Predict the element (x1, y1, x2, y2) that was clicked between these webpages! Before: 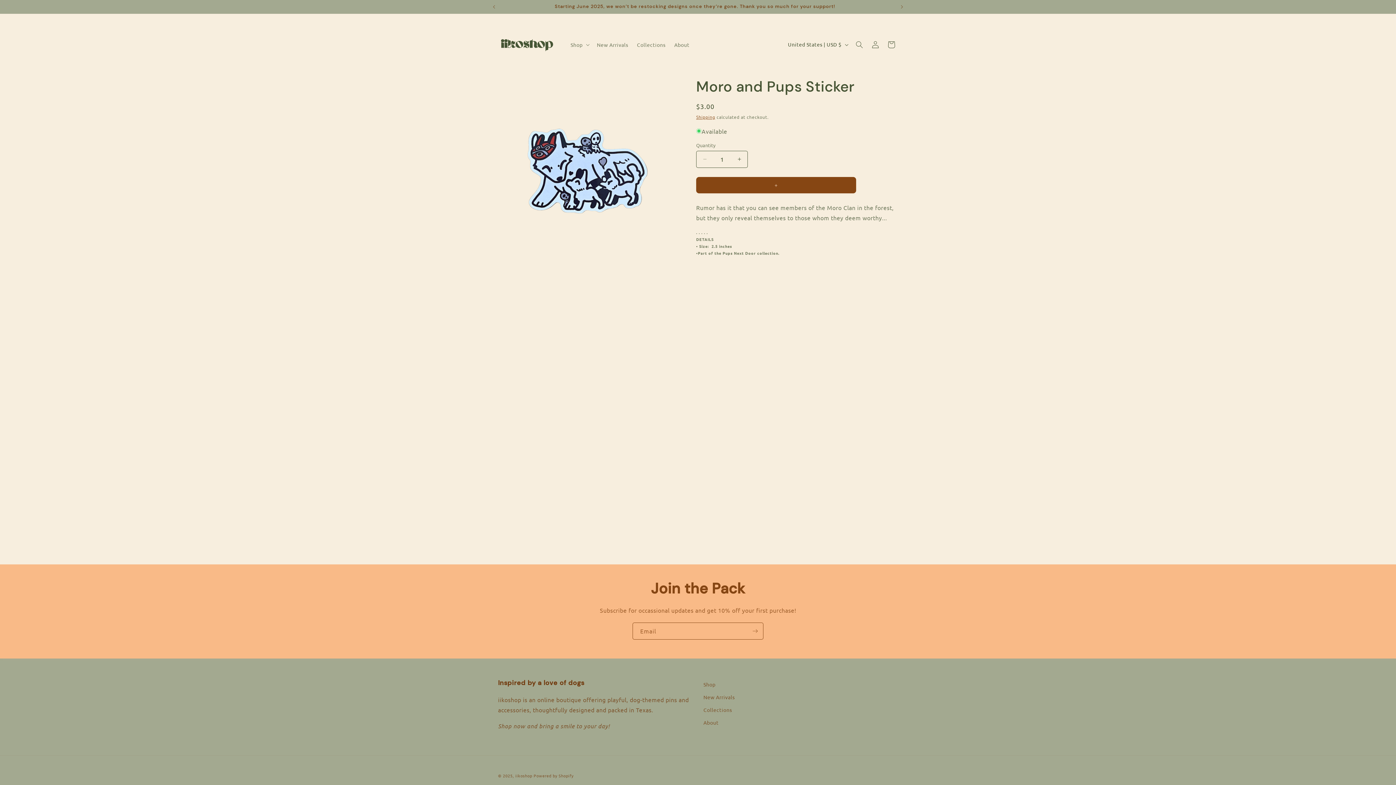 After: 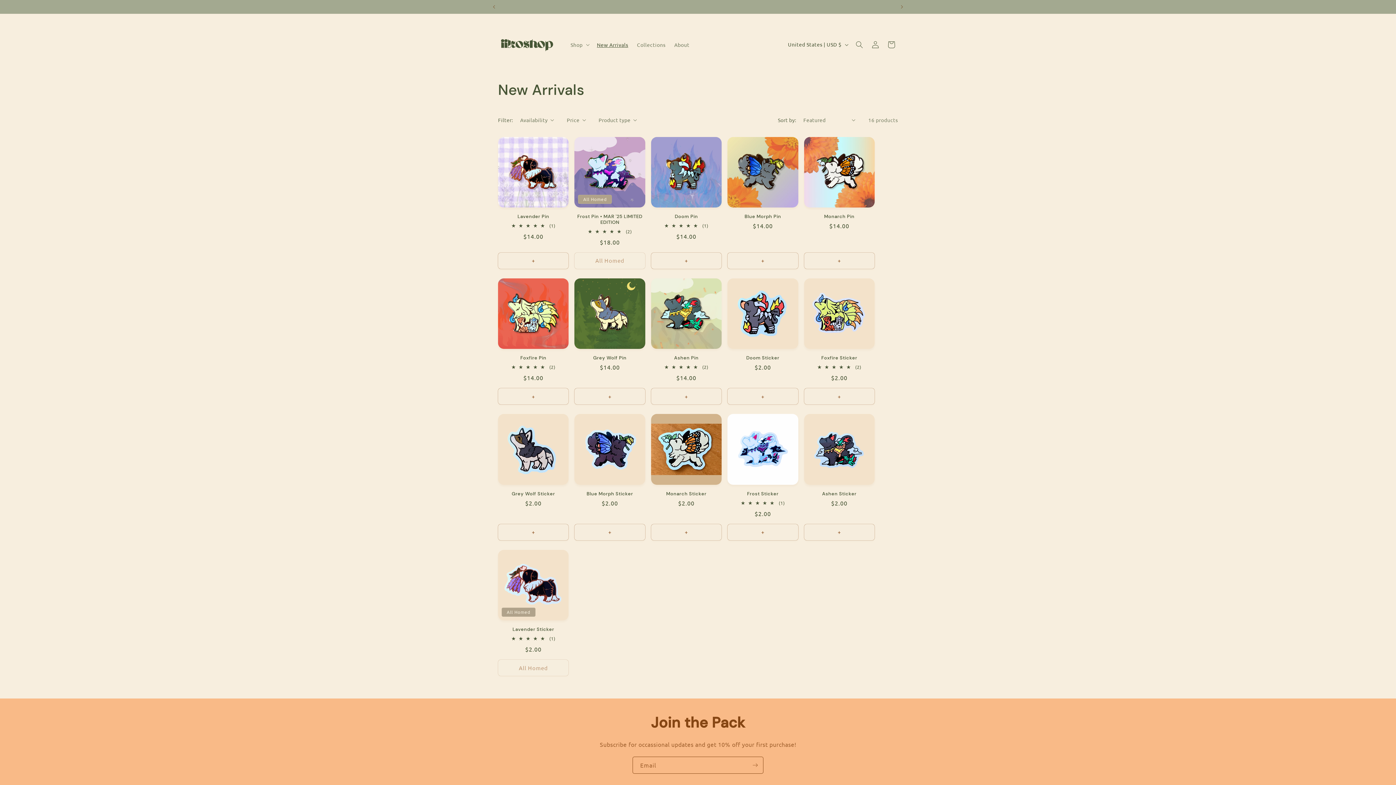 Action: label: New Arrivals bbox: (592, 37, 632, 52)